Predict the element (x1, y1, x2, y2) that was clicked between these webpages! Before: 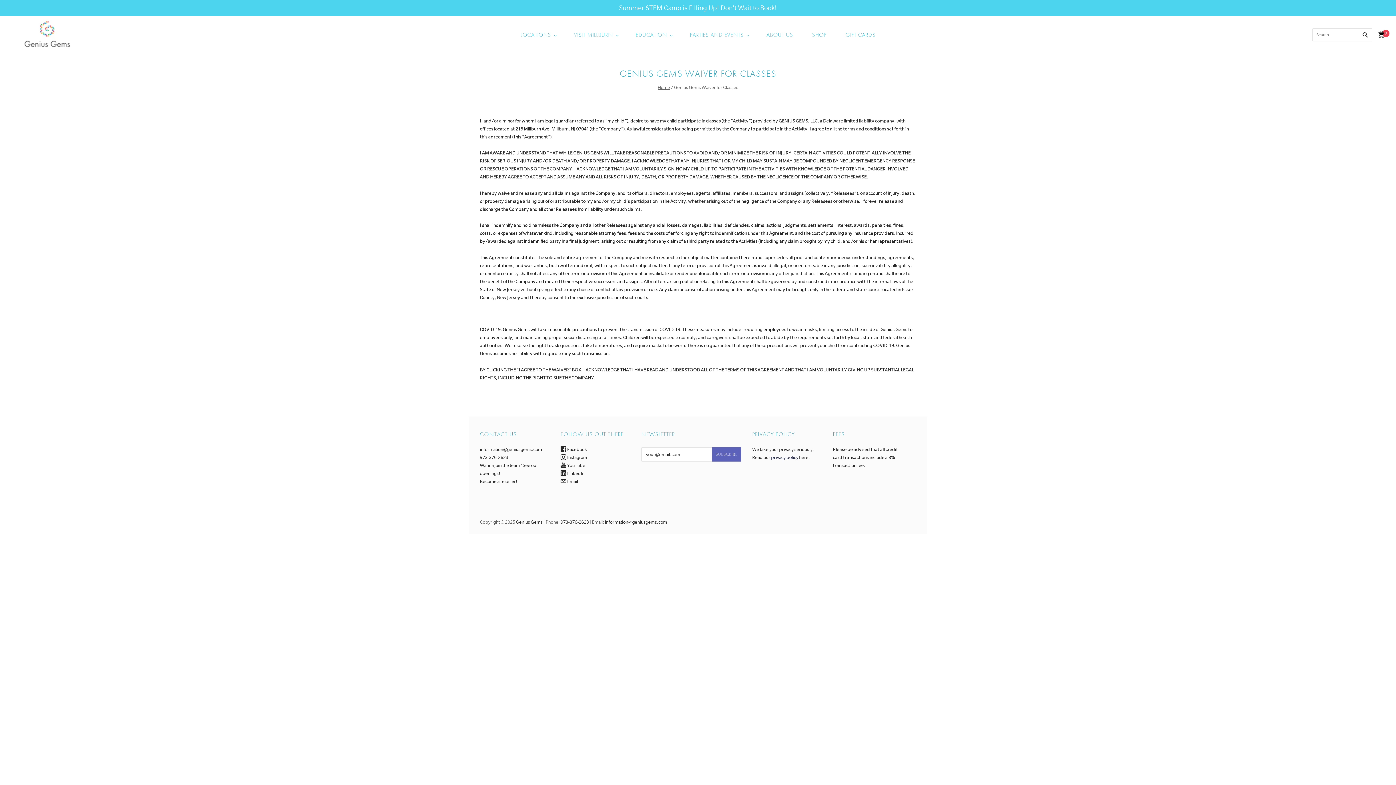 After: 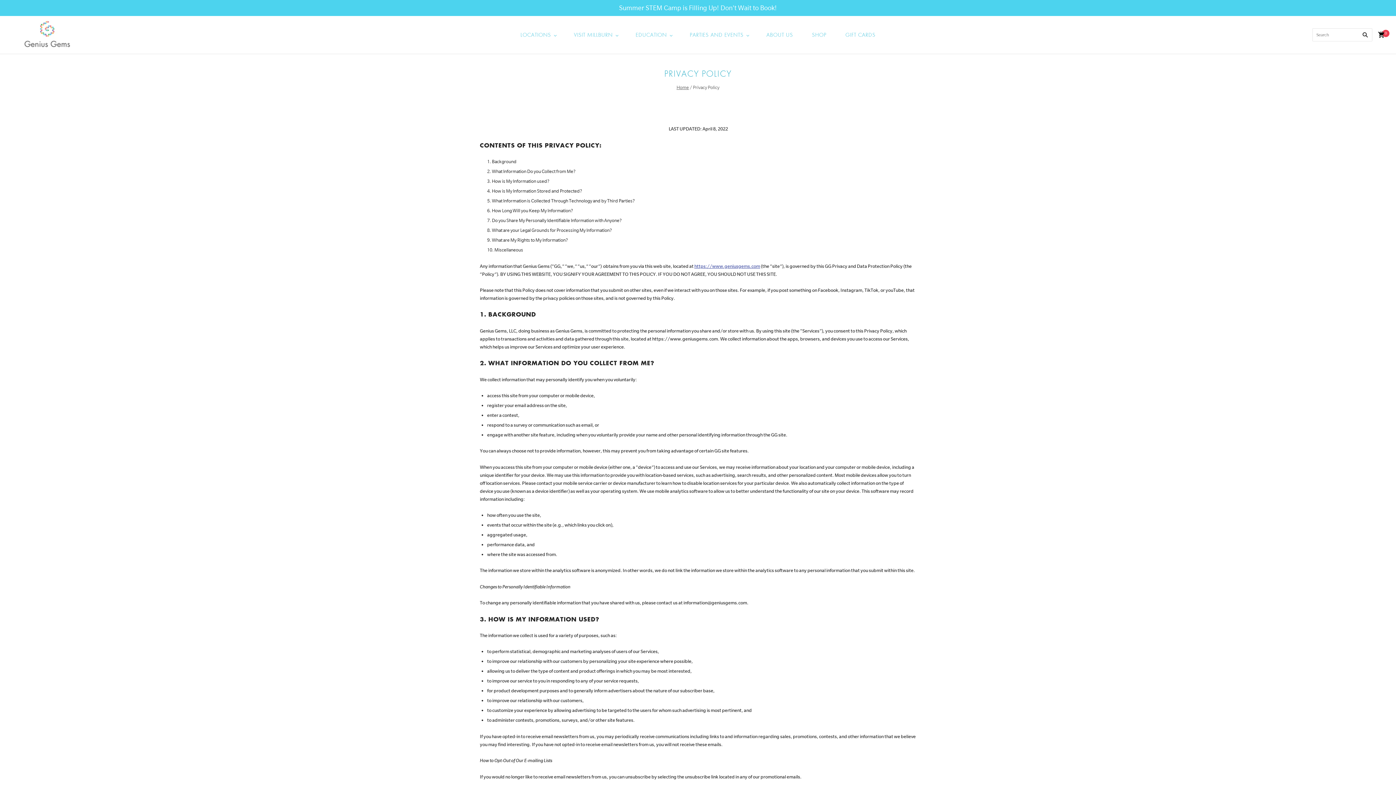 Action: label: privacy policy bbox: (771, 454, 798, 460)